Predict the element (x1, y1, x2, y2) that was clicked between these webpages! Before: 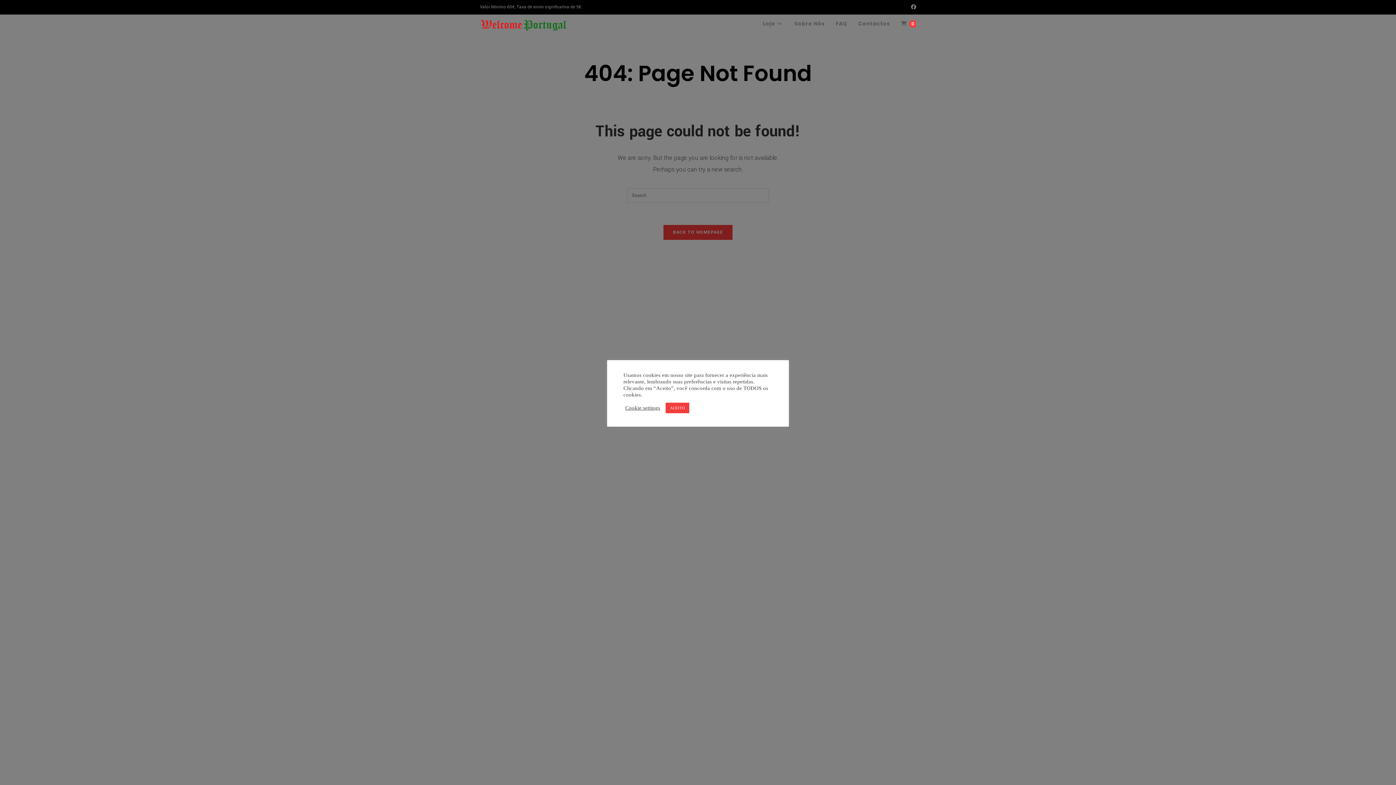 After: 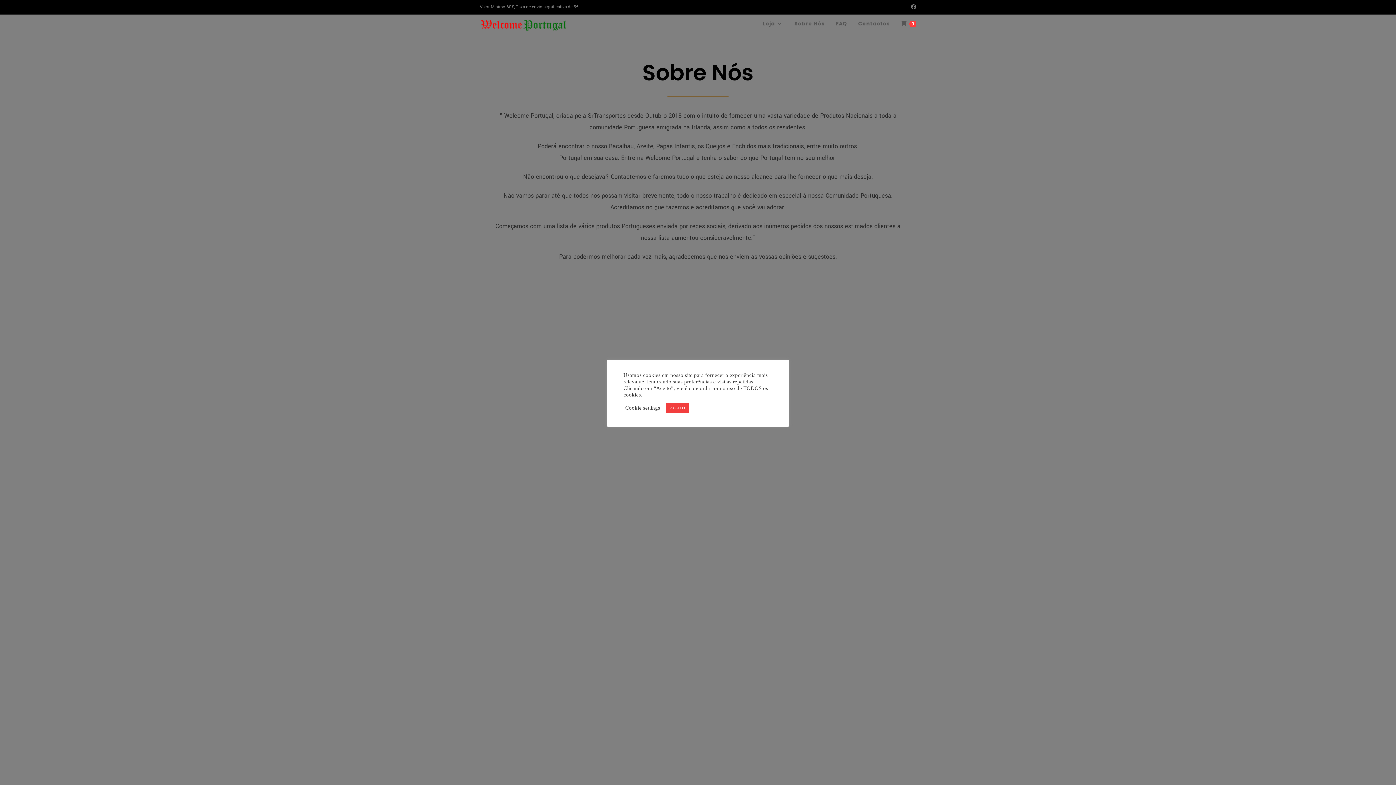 Action: label: Sobre Nós bbox: (789, 14, 830, 32)